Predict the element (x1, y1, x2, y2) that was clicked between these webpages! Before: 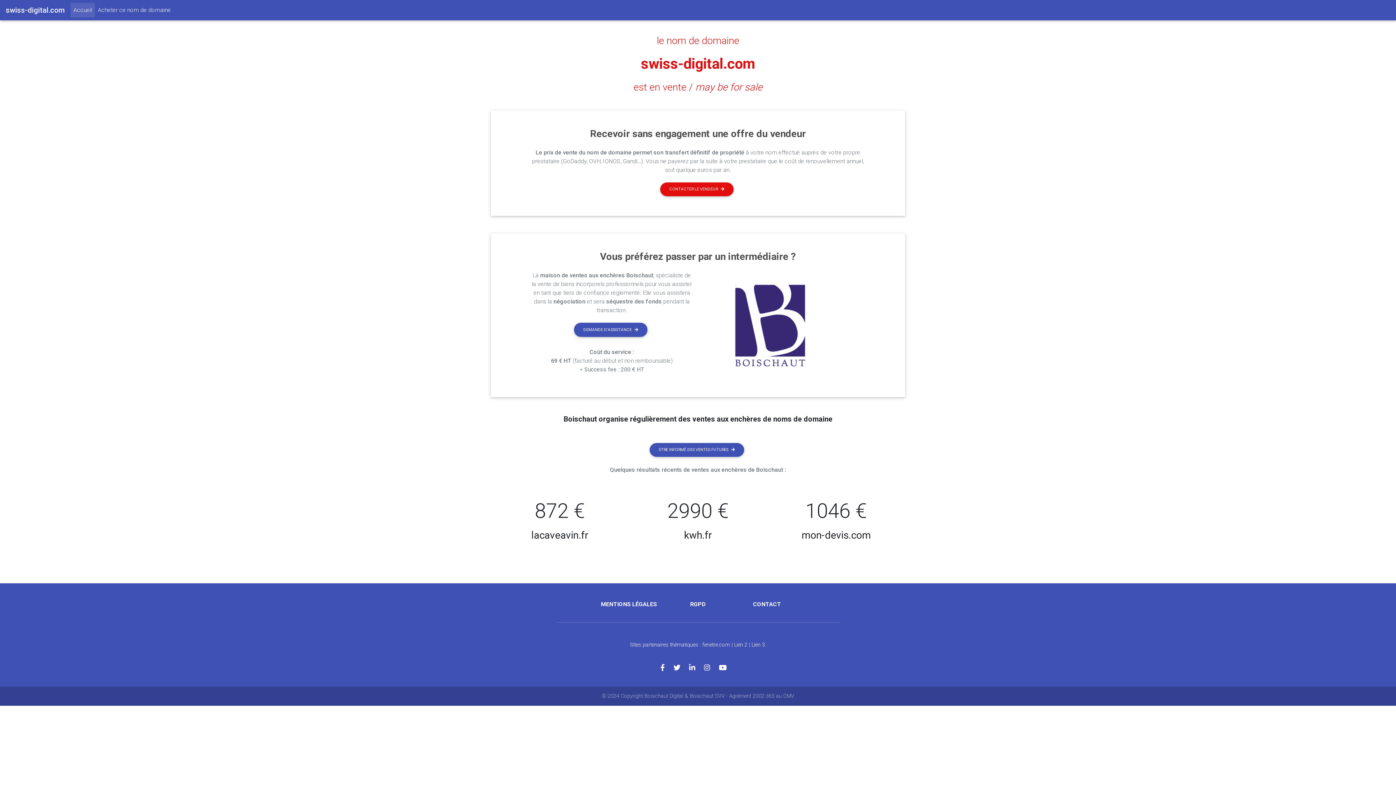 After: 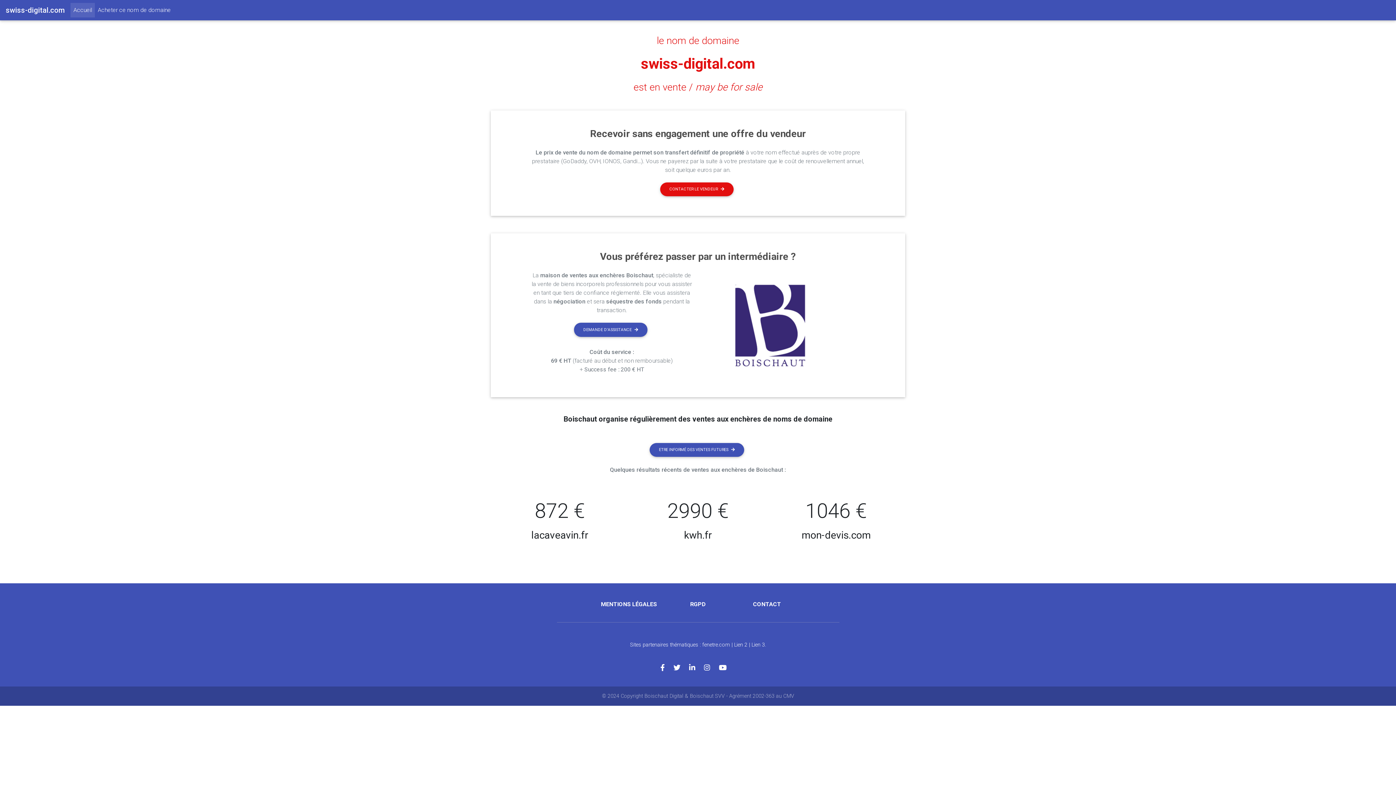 Action: bbox: (5, 2, 64, 17) label: swiss-digital.com